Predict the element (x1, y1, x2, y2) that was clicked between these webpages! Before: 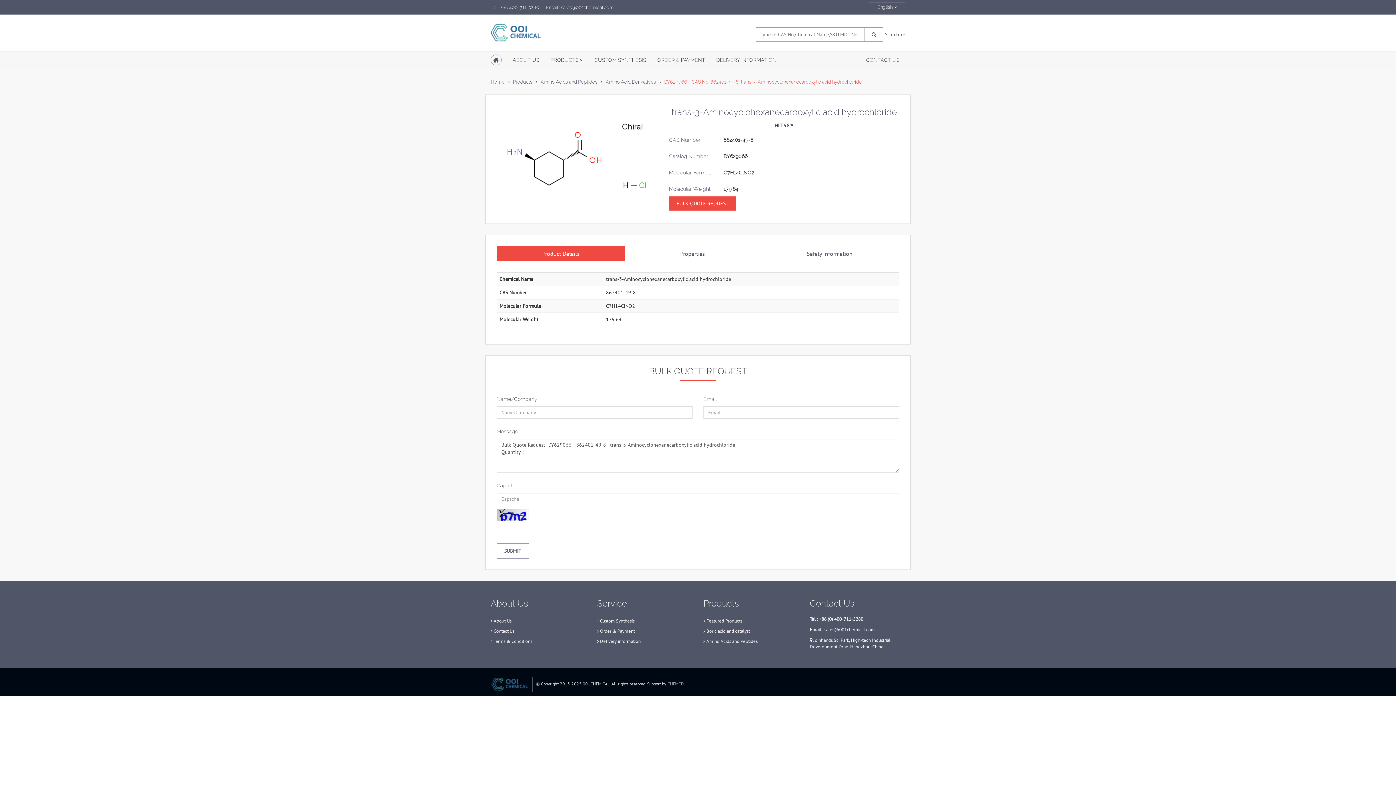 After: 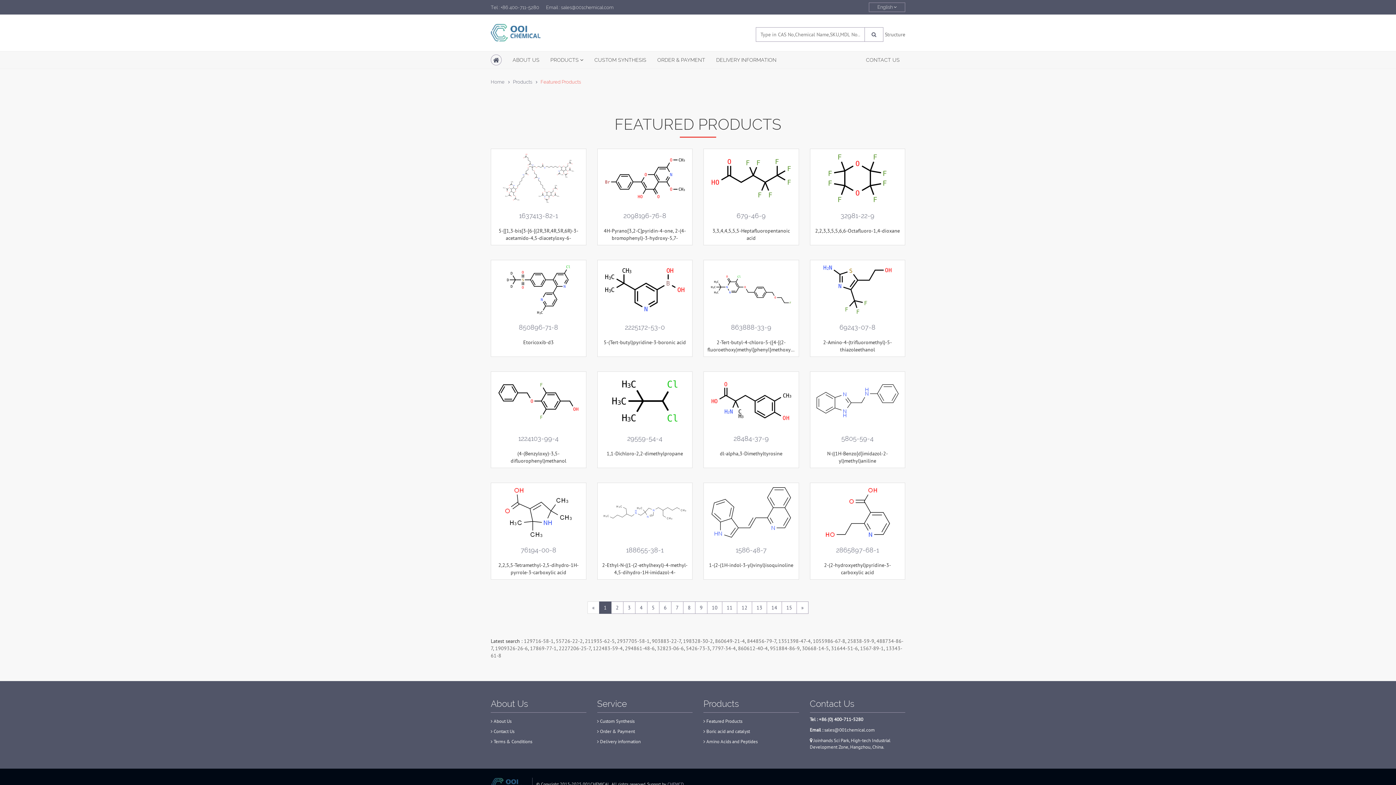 Action: bbox: (703, 618, 742, 624) label:  Featured Products